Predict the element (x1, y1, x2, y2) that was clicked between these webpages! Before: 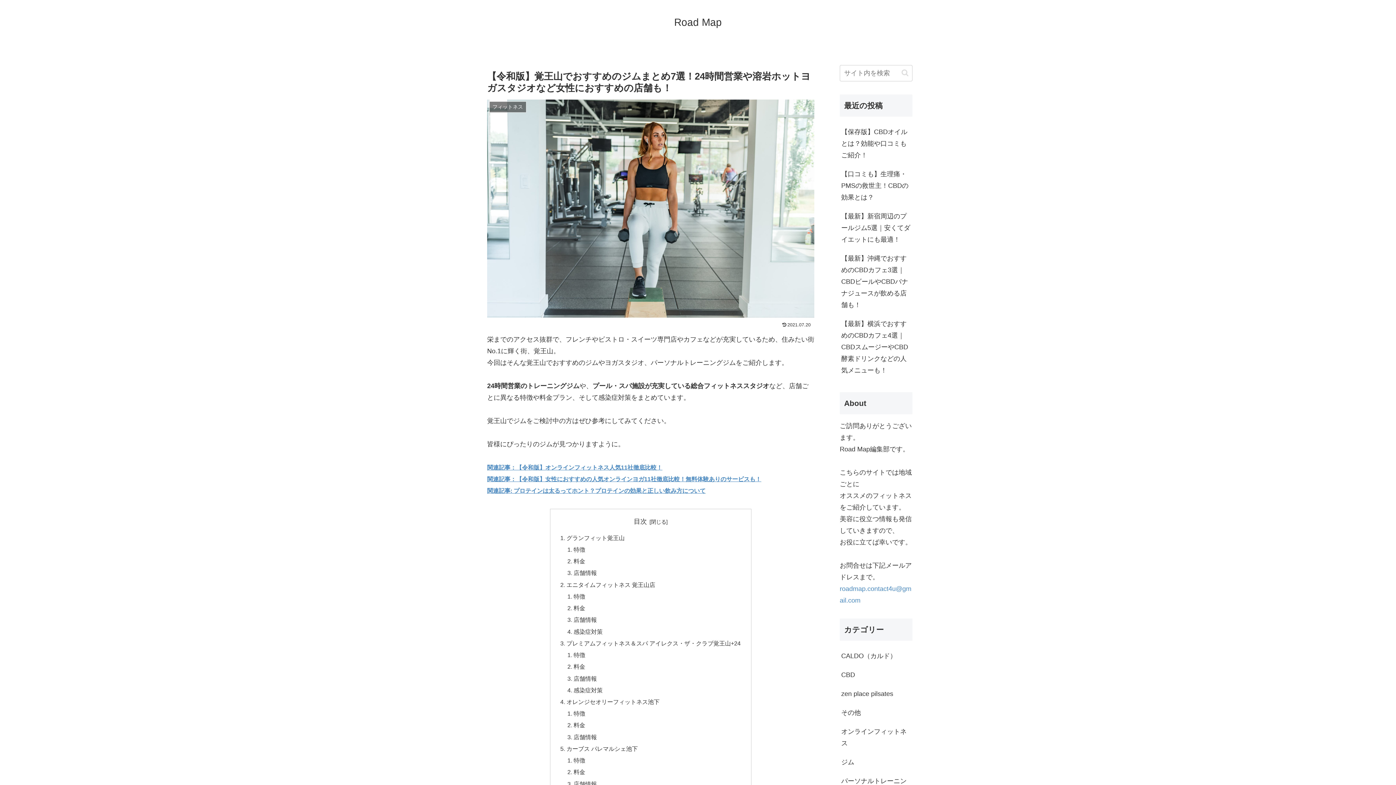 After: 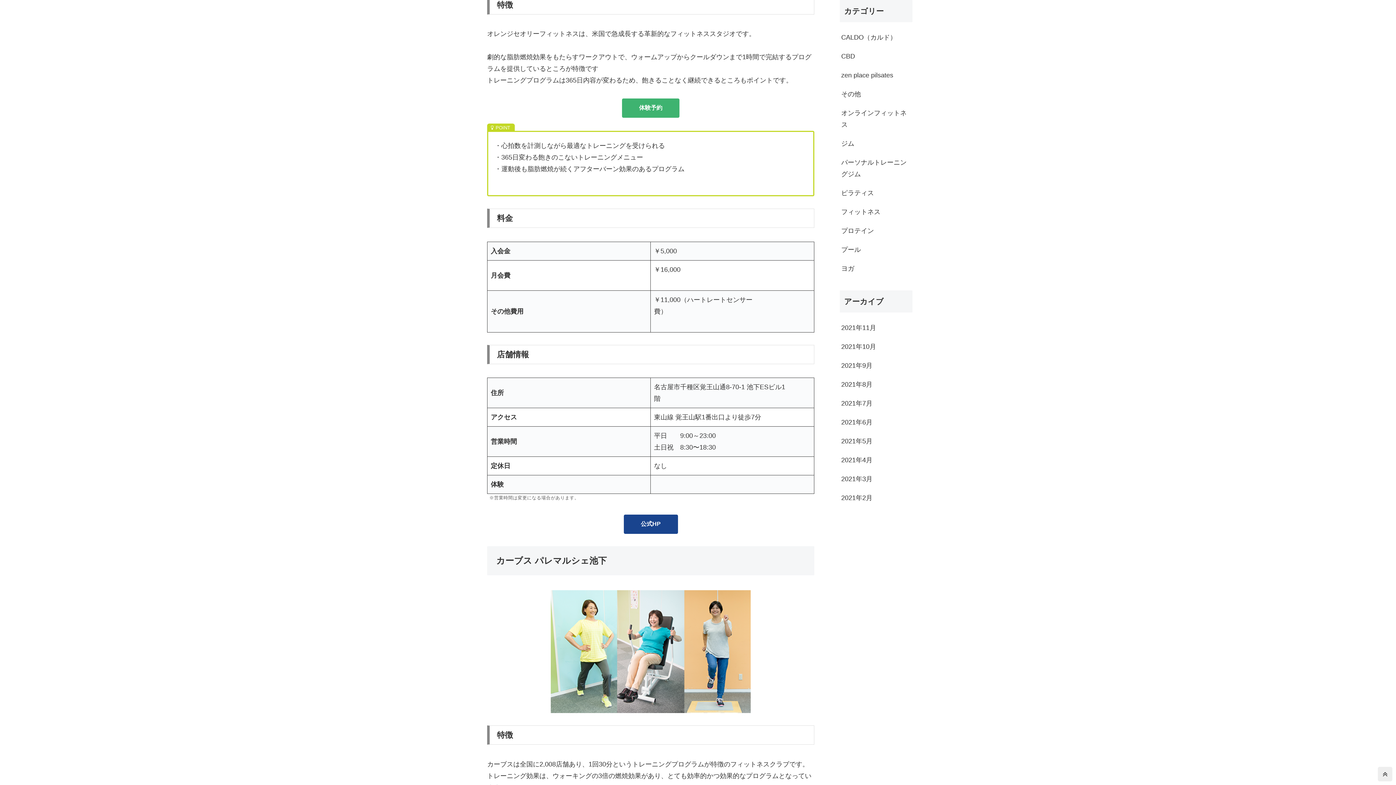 Action: label: 特徴 bbox: (573, 710, 585, 717)